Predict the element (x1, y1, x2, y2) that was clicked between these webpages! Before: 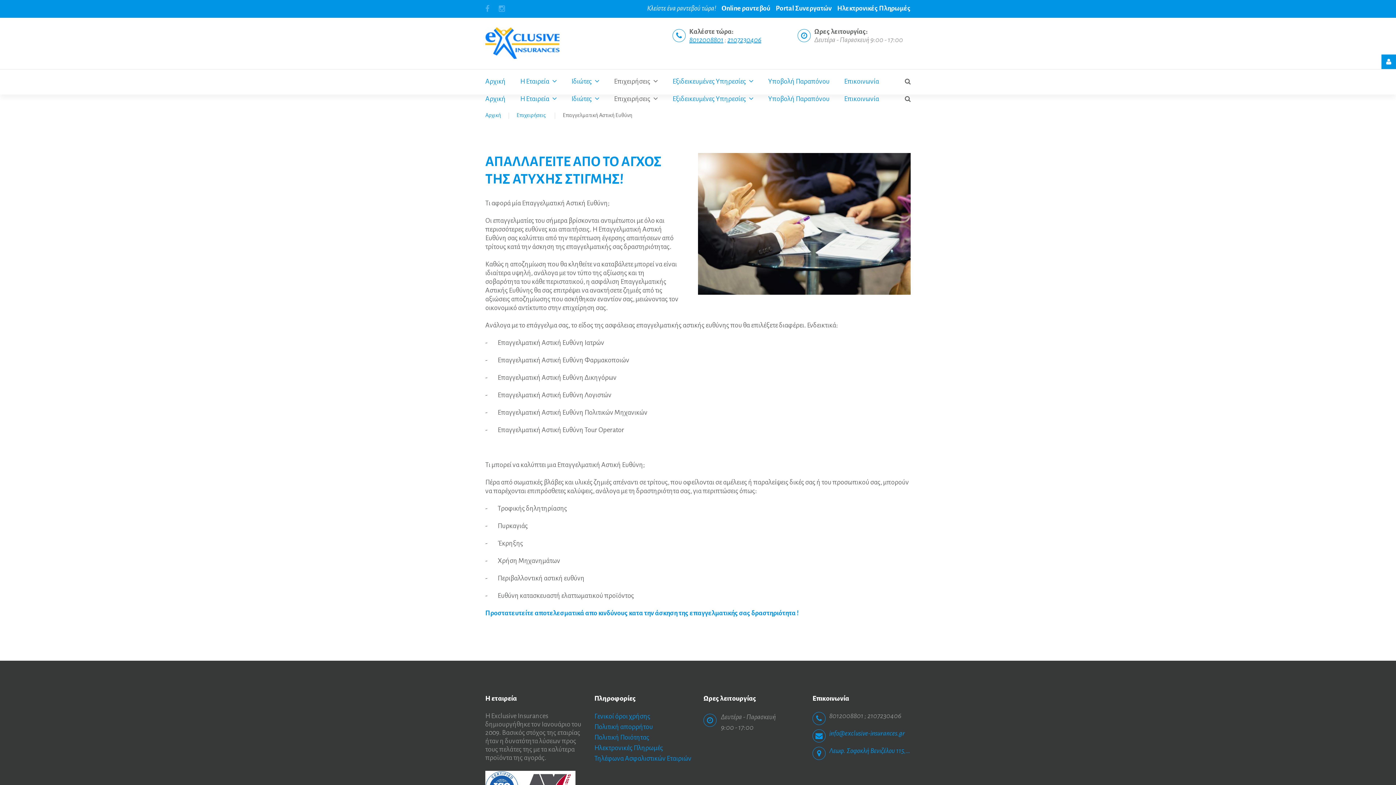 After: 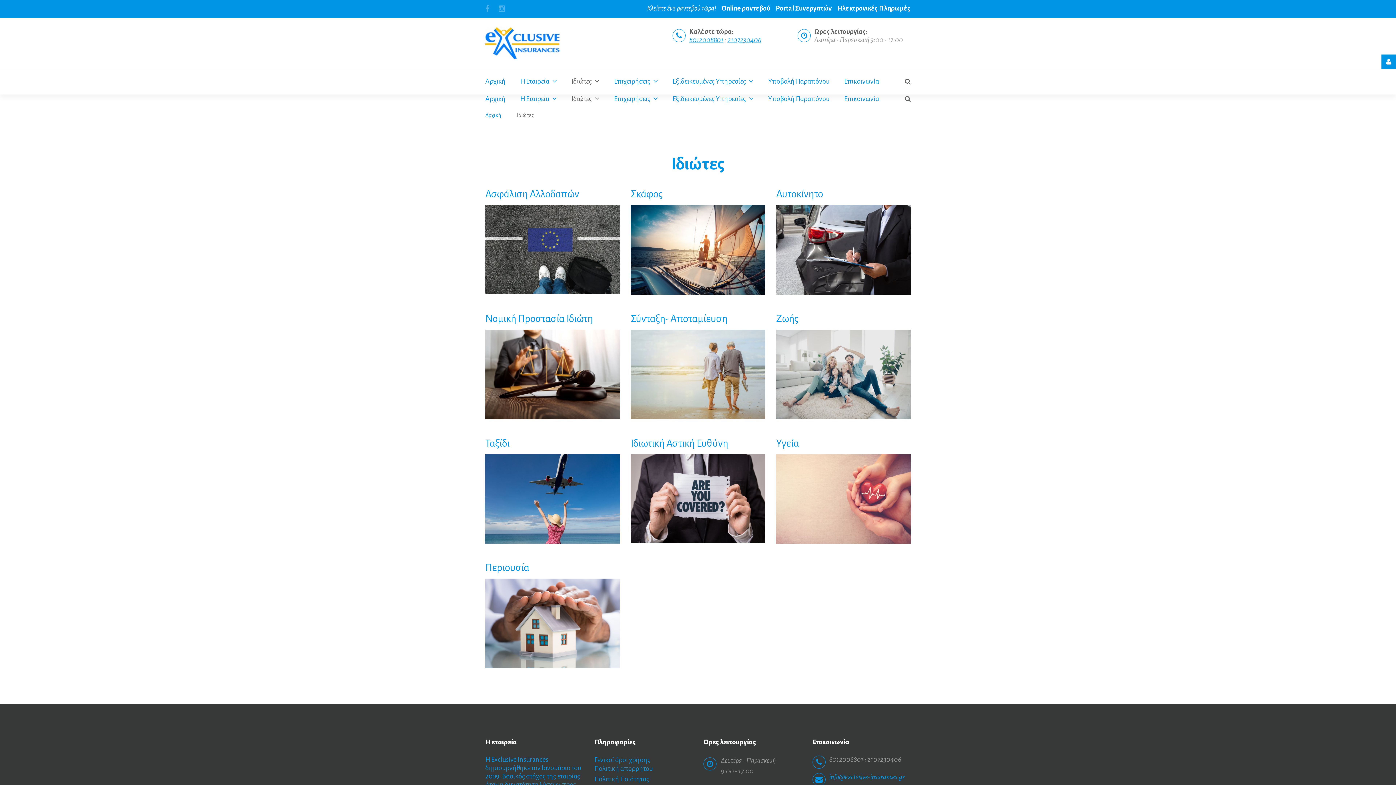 Action: label: Ιδιώτες  bbox: (571, 94, 599, 103)